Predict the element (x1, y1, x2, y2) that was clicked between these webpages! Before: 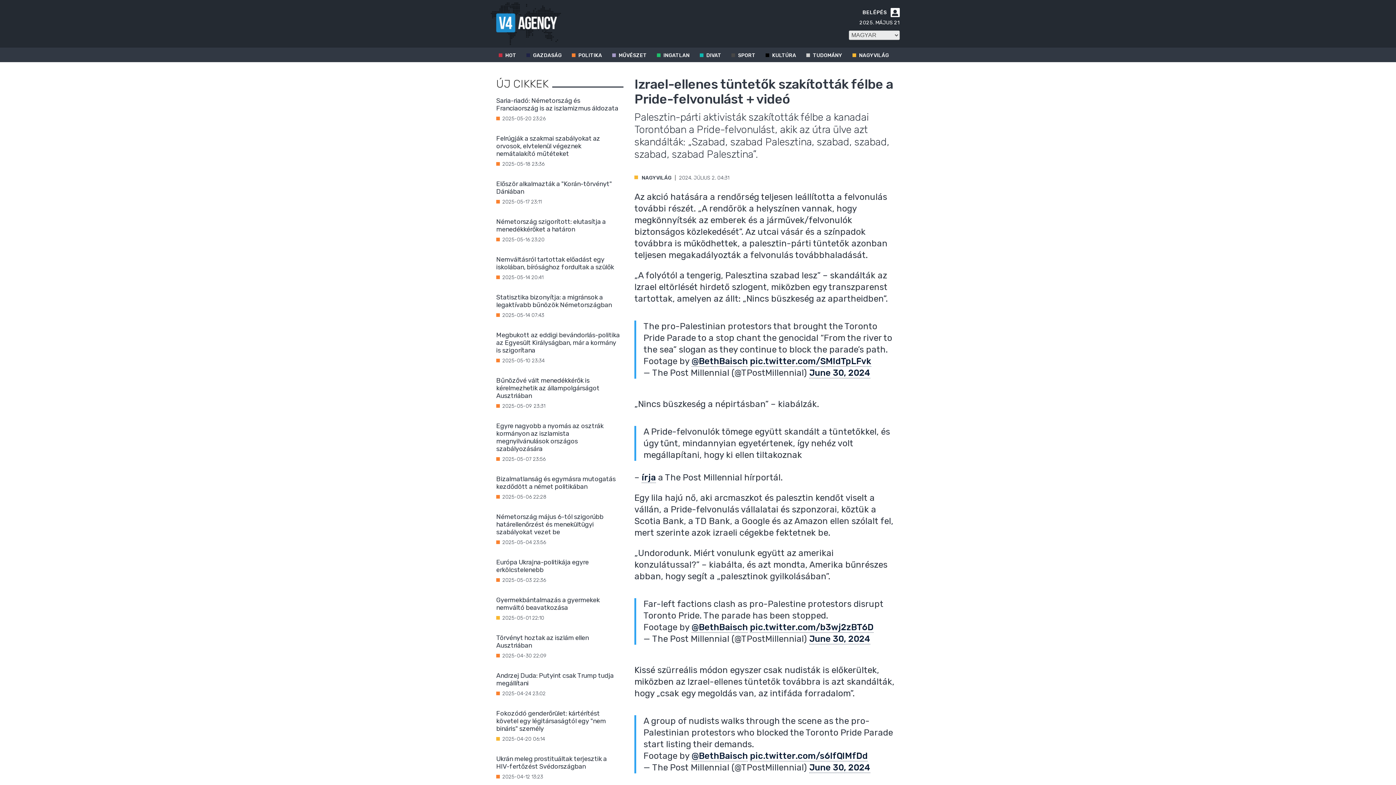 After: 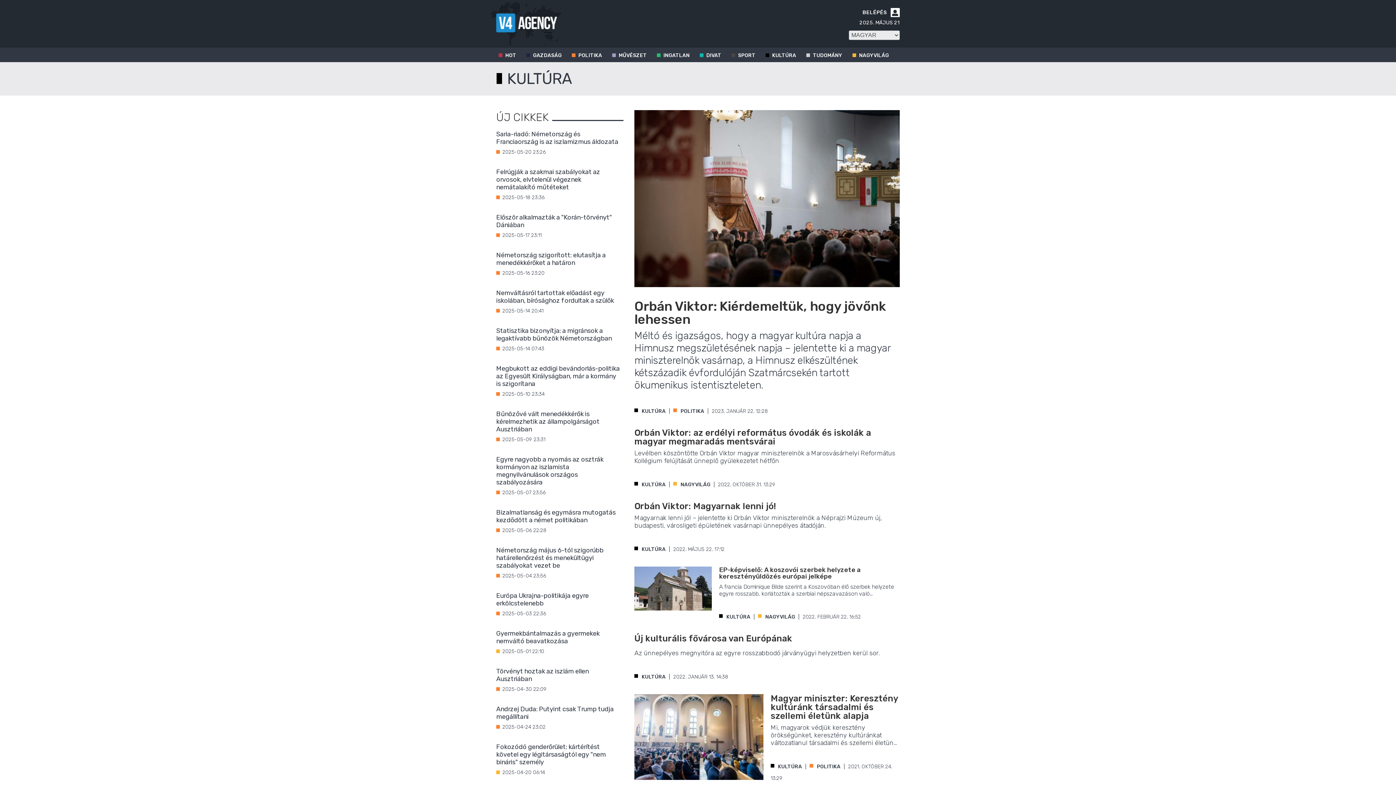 Action: label: KULTÚRA bbox: (763, 47, 804, 62)